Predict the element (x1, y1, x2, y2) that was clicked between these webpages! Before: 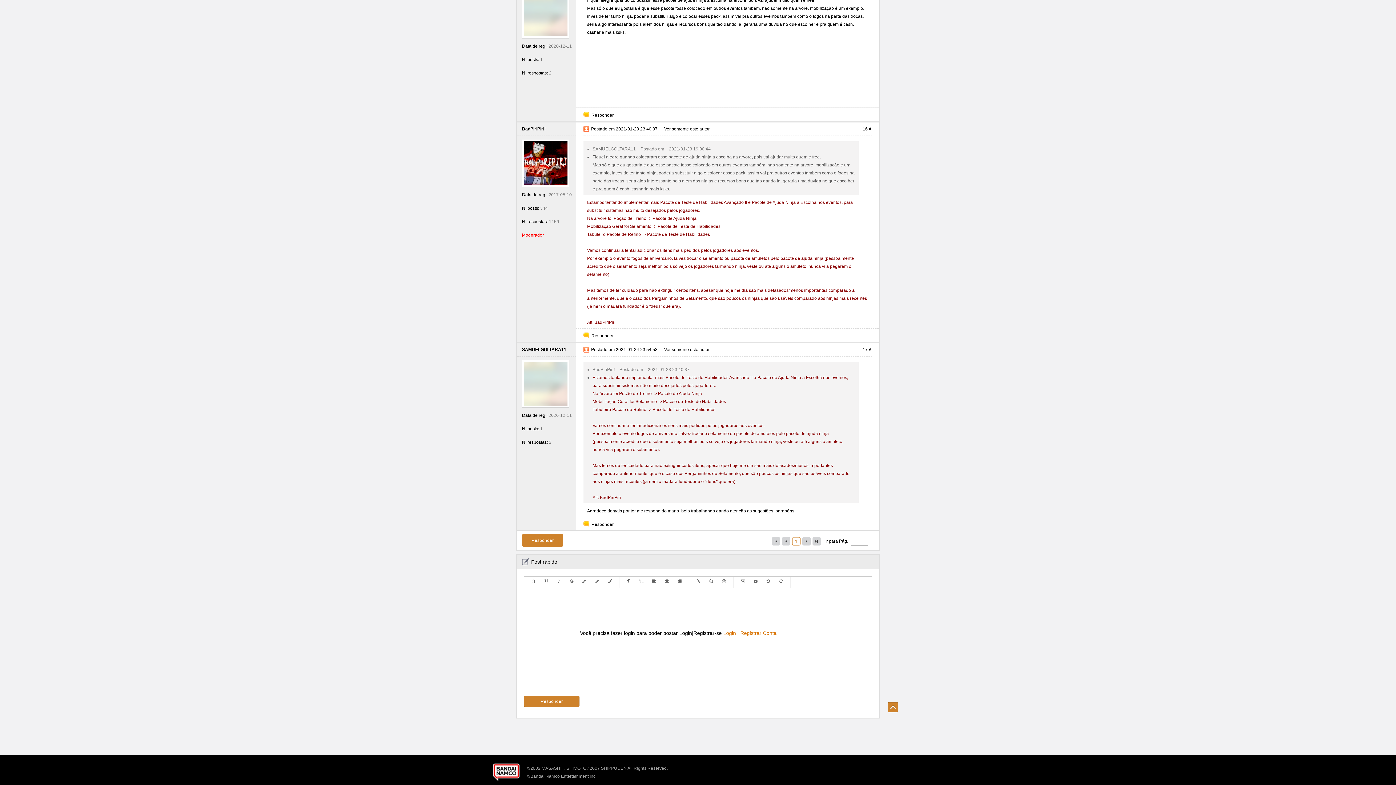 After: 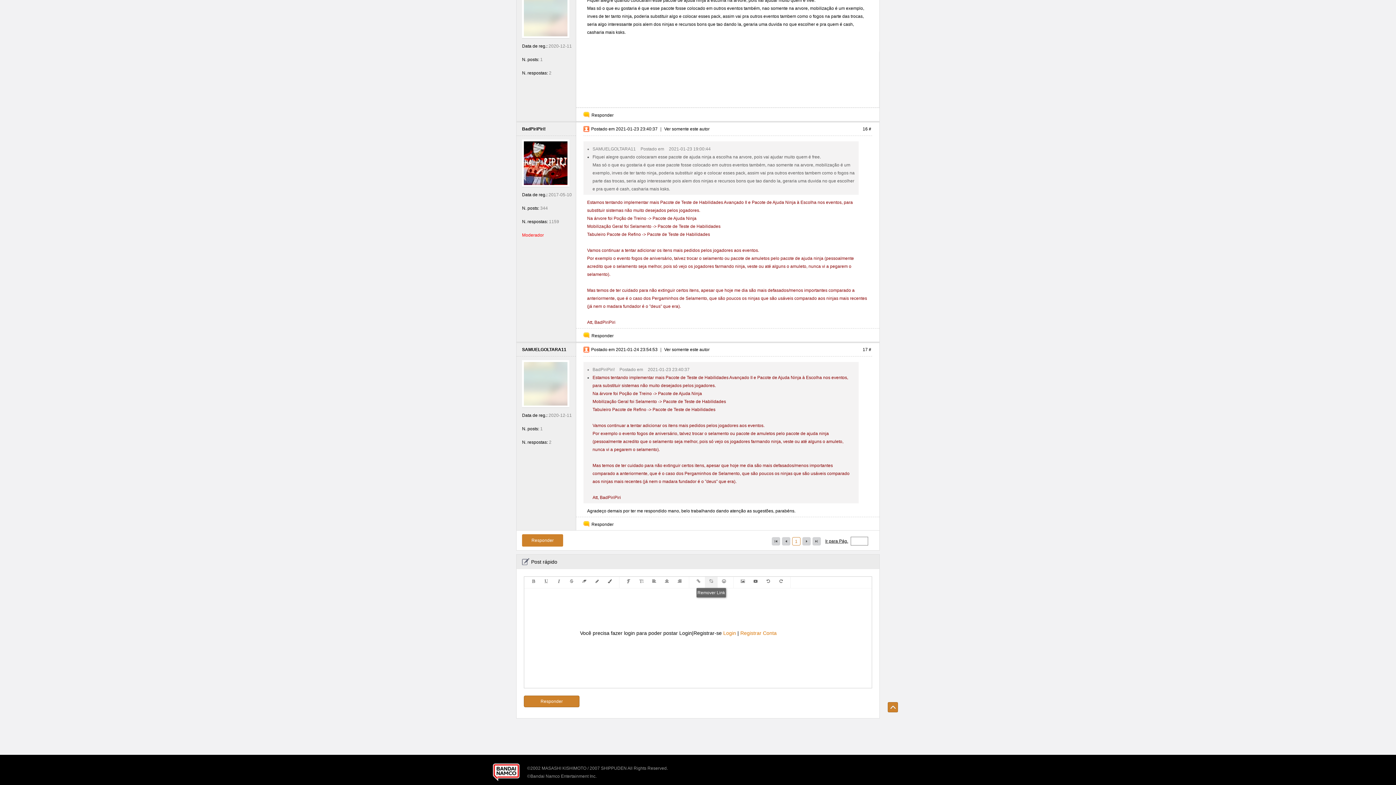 Action: bbox: (705, 577, 717, 586)